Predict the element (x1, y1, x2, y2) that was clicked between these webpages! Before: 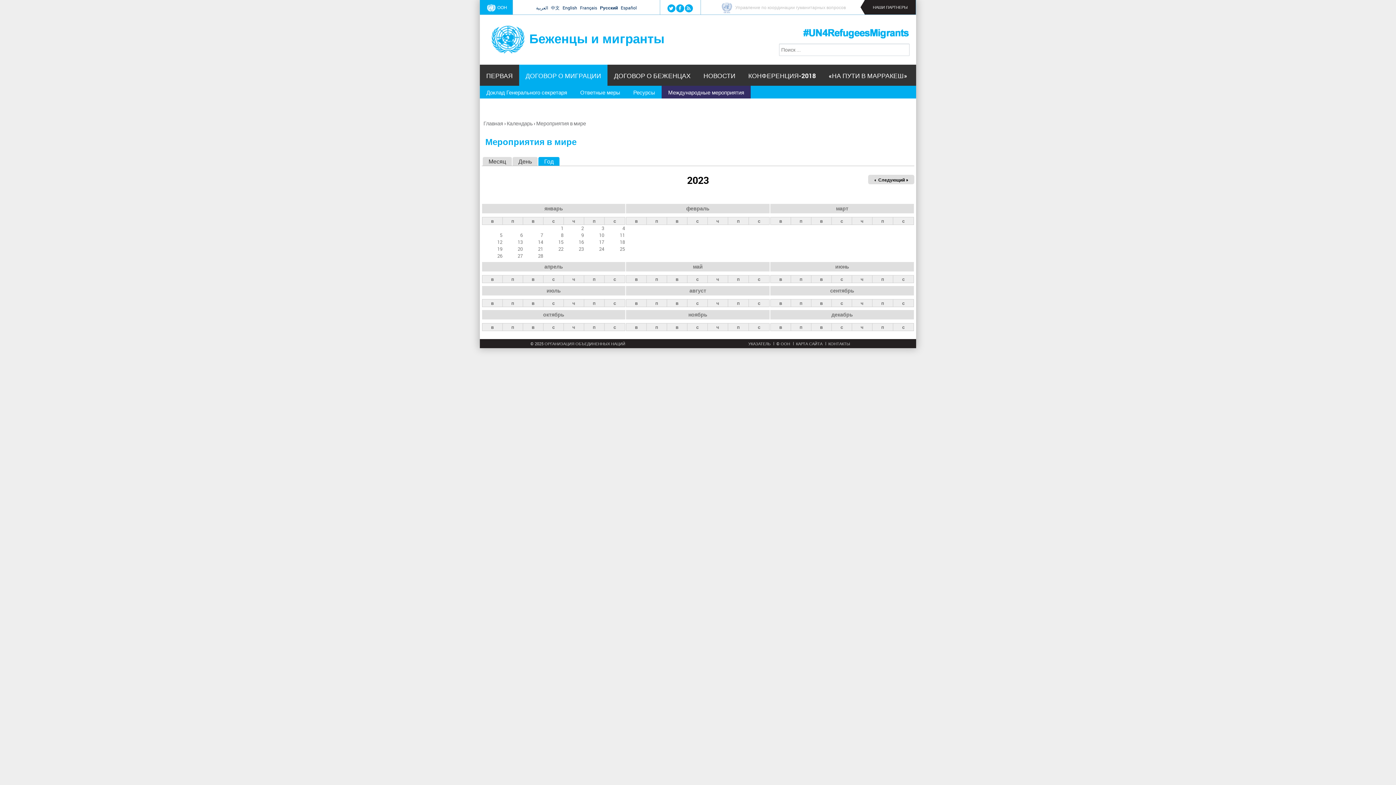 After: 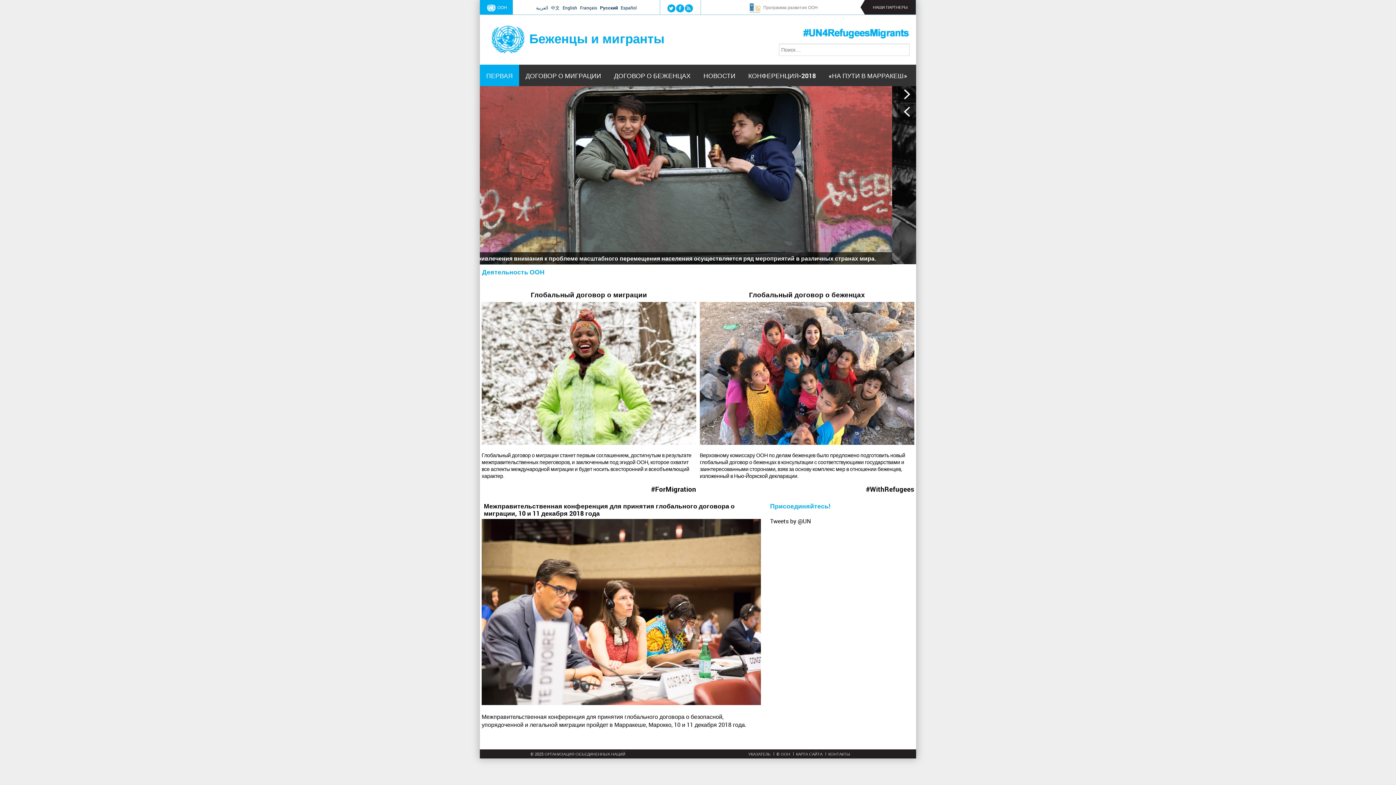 Action: label: ПЕРВАЯ bbox: (480, 64, 519, 86)